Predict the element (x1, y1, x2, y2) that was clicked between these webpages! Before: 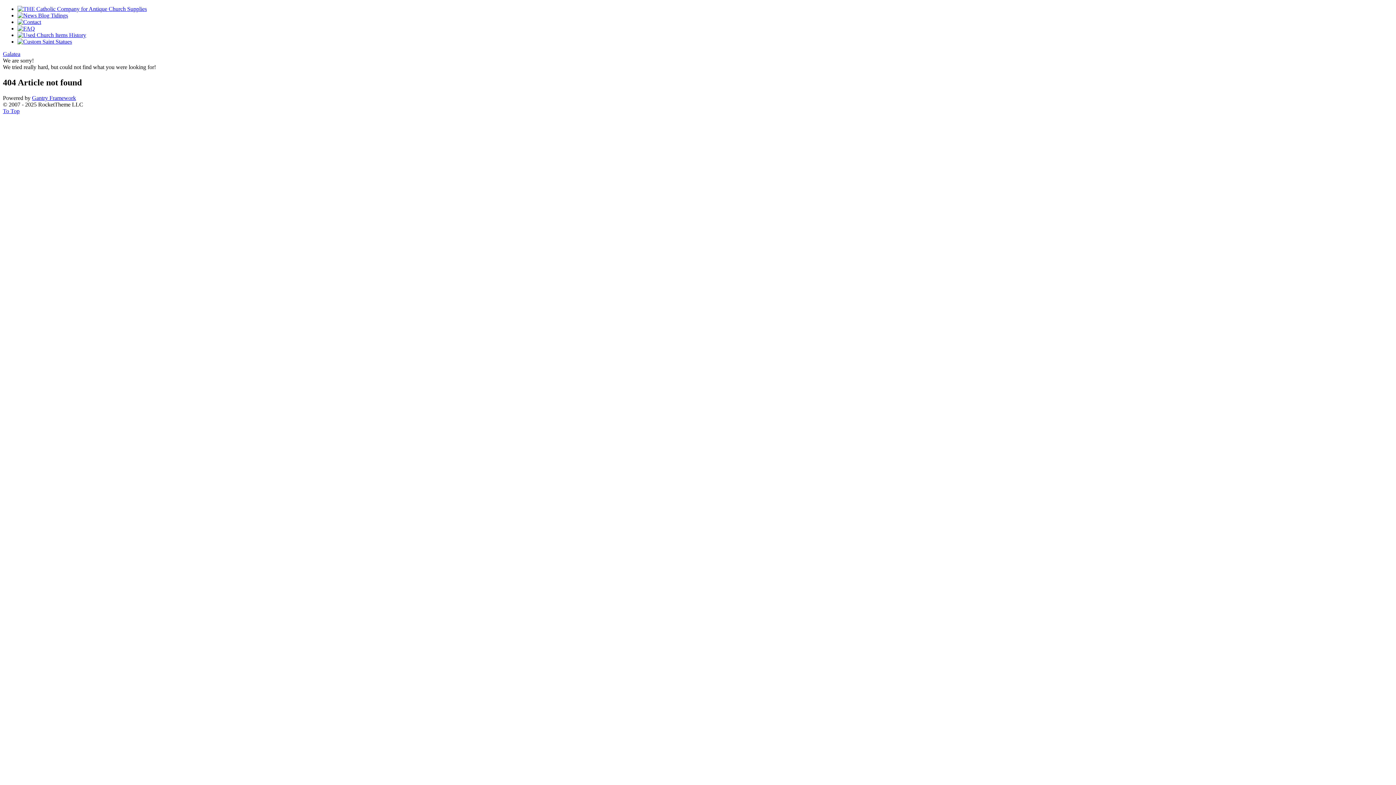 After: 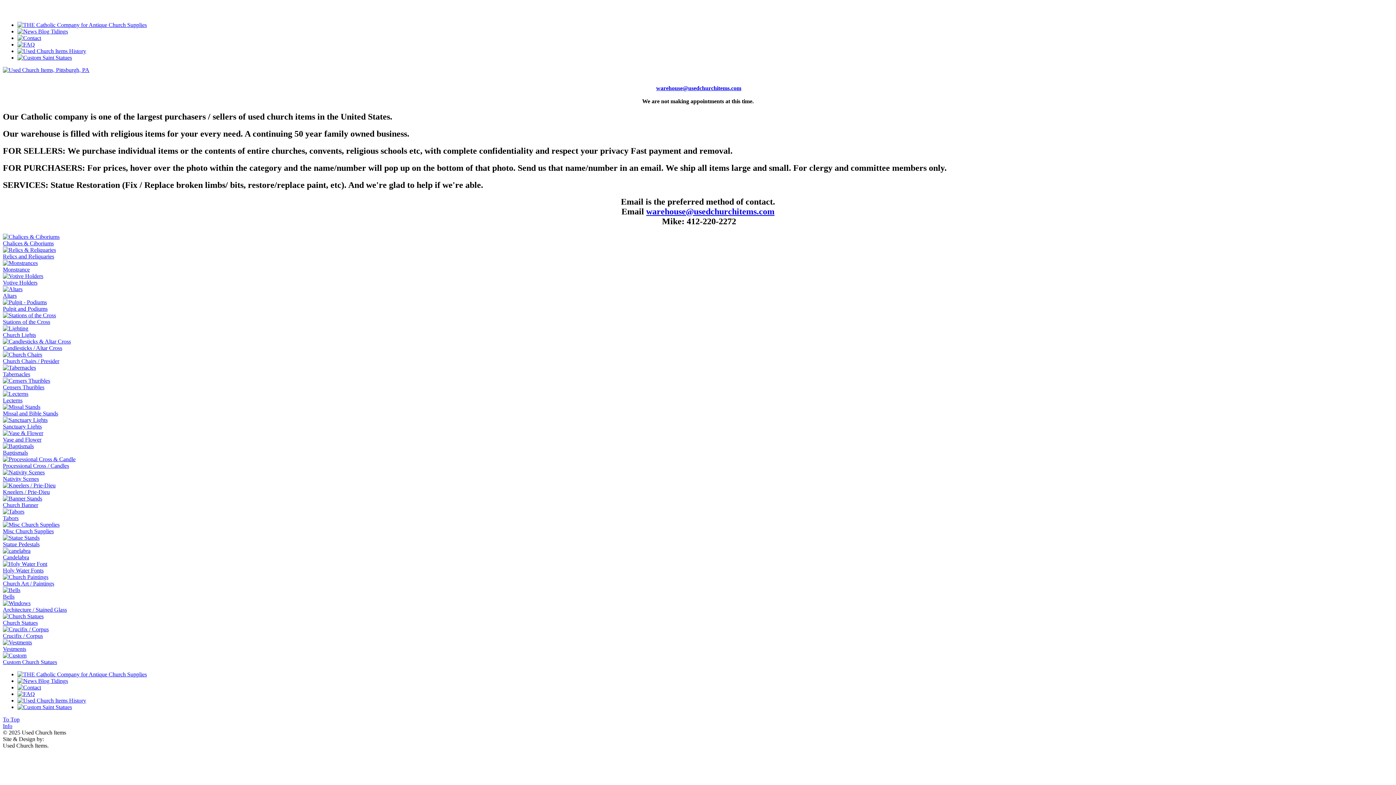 Action: label: Contact bbox: (17, 18, 41, 25)